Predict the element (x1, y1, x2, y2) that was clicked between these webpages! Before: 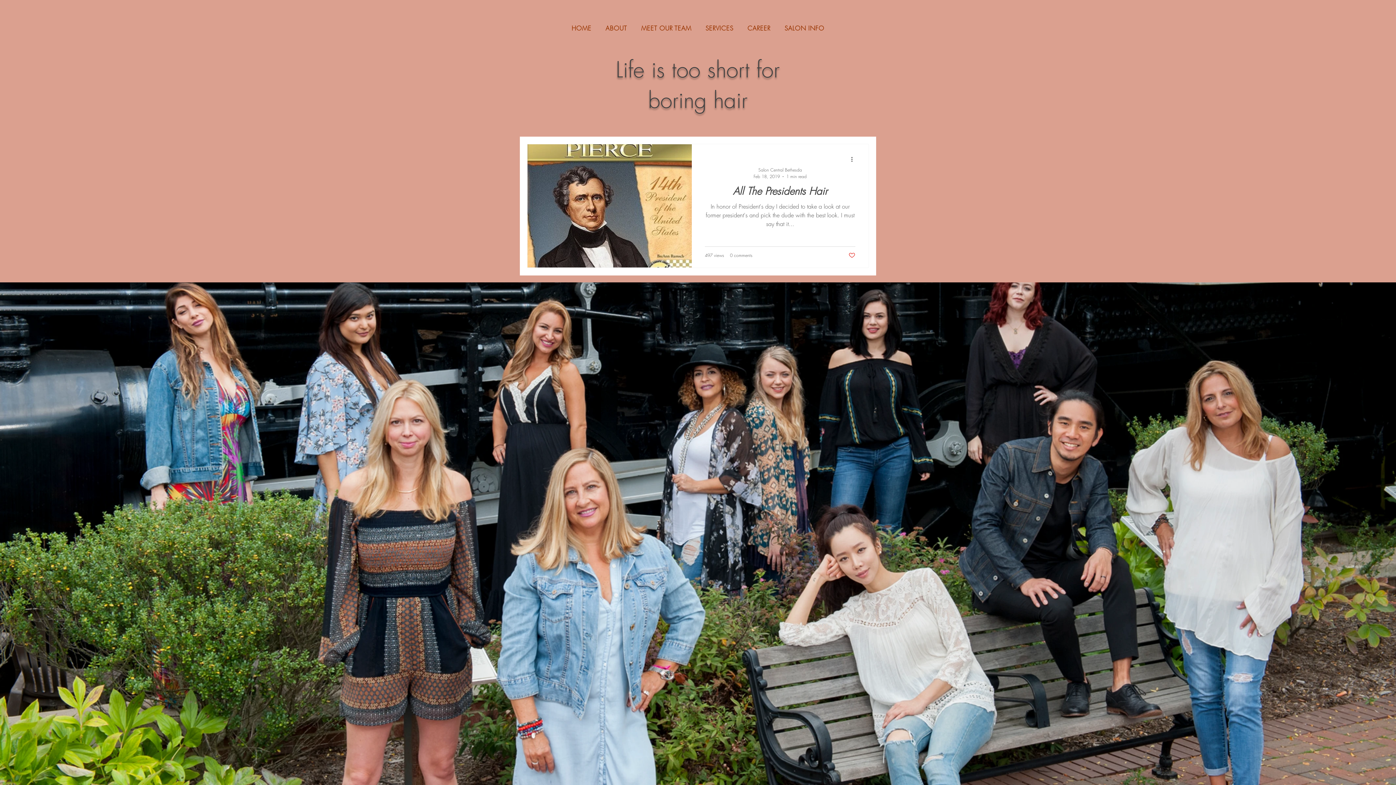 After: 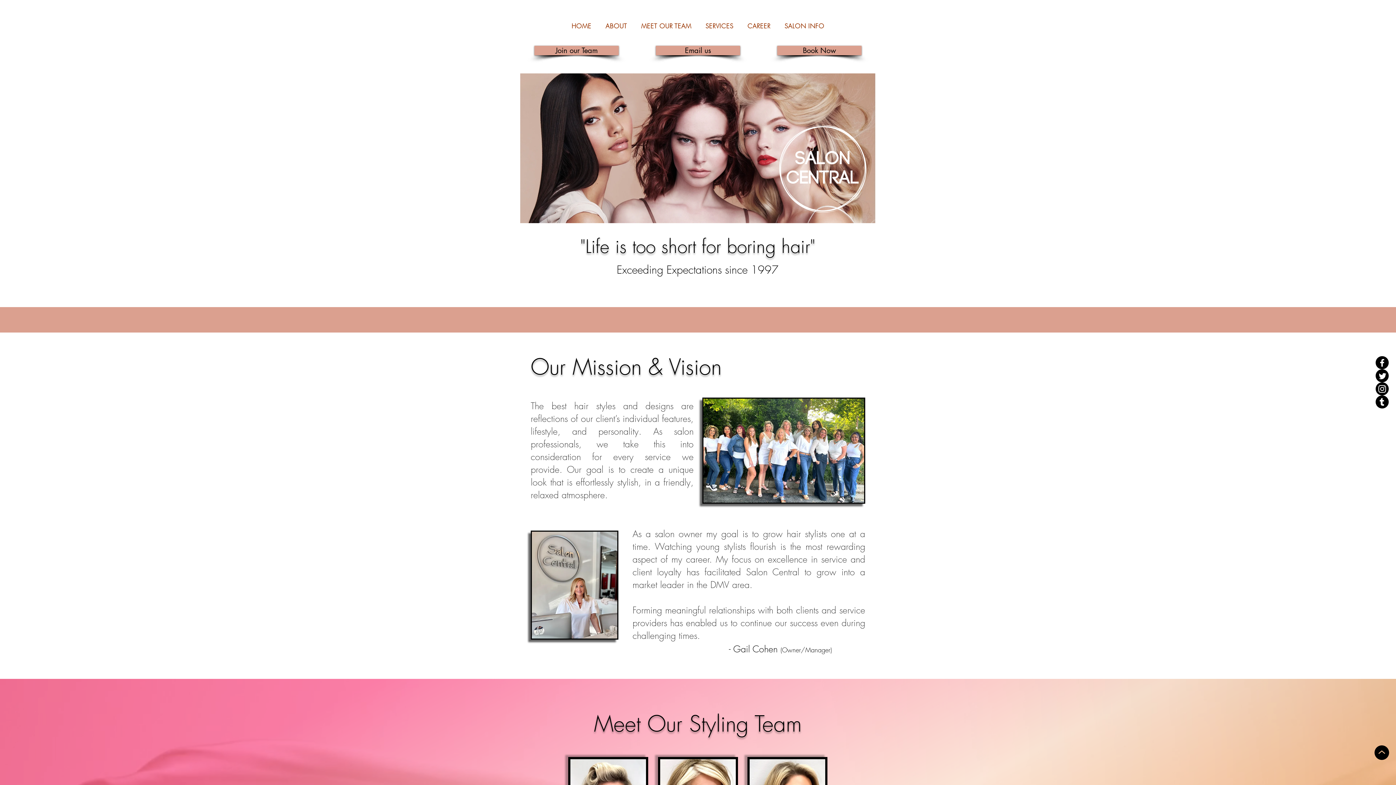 Action: label: CAREER bbox: (742, 20, 776, 36)